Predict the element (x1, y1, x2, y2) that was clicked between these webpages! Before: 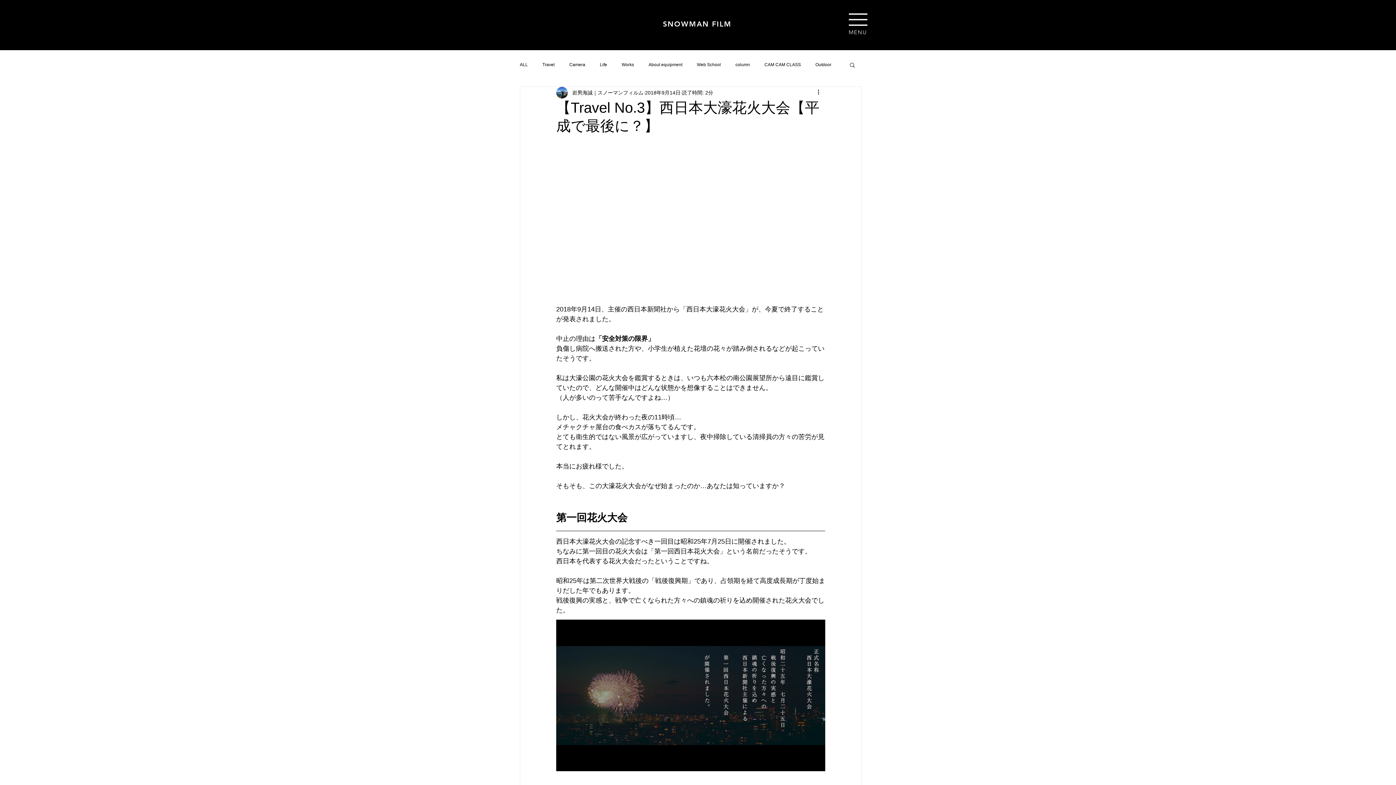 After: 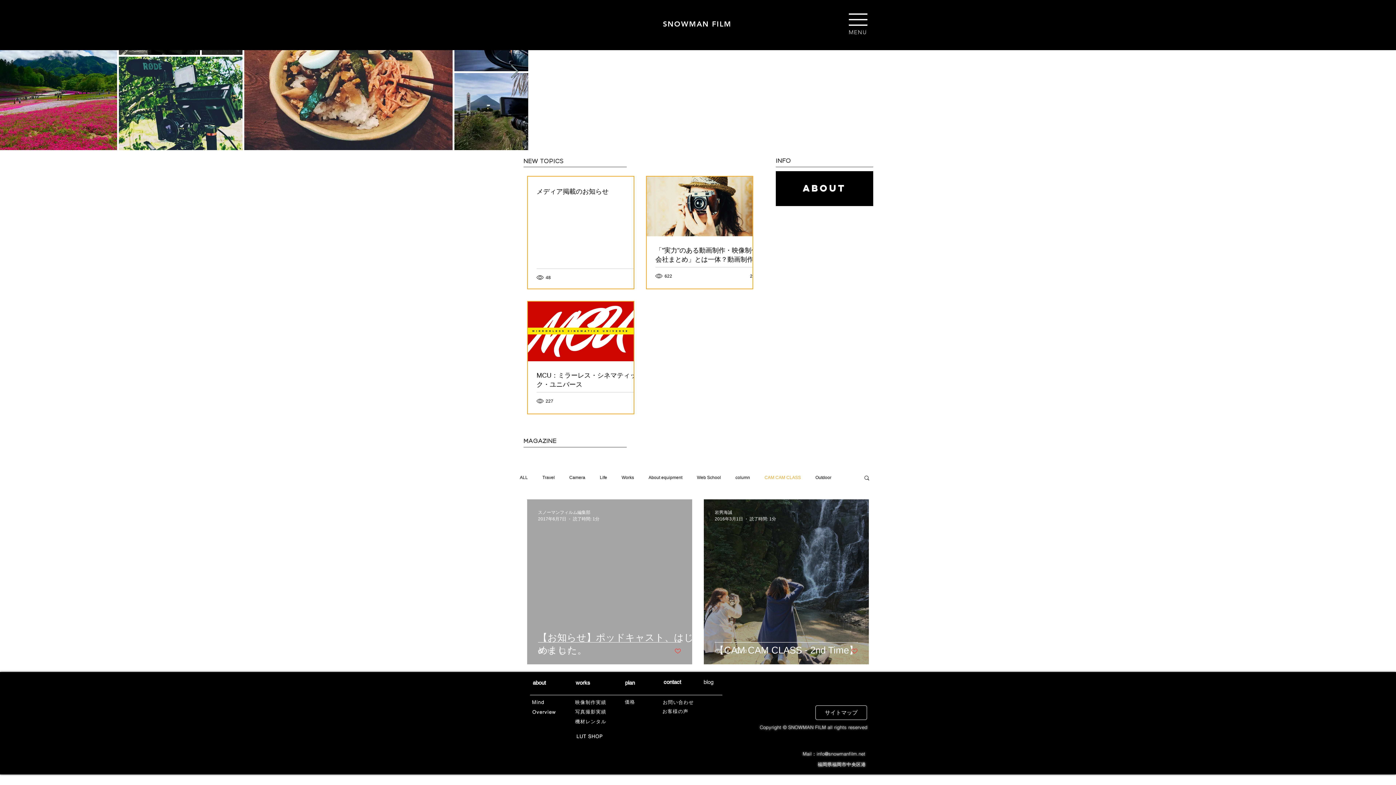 Action: bbox: (764, 62, 801, 67) label: CAM CAM CLASS